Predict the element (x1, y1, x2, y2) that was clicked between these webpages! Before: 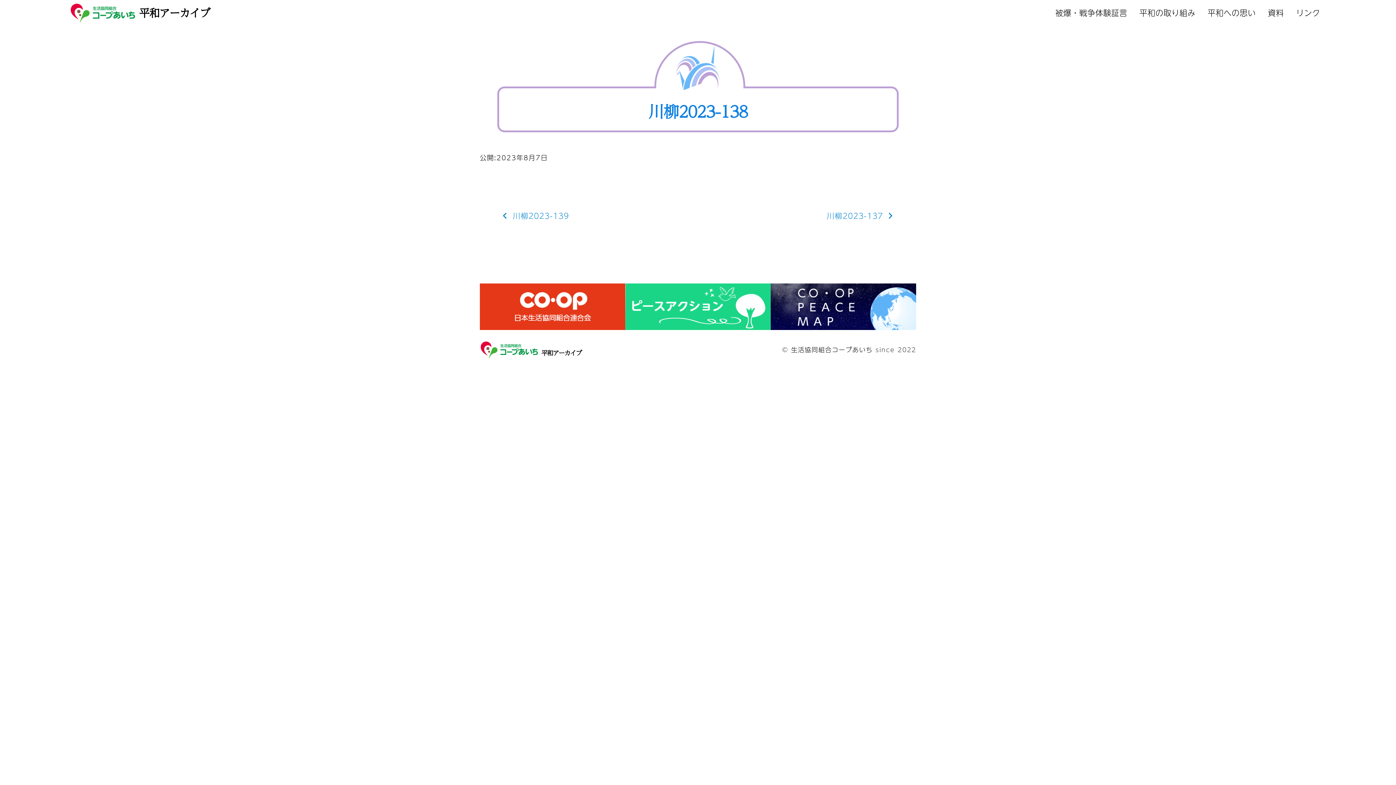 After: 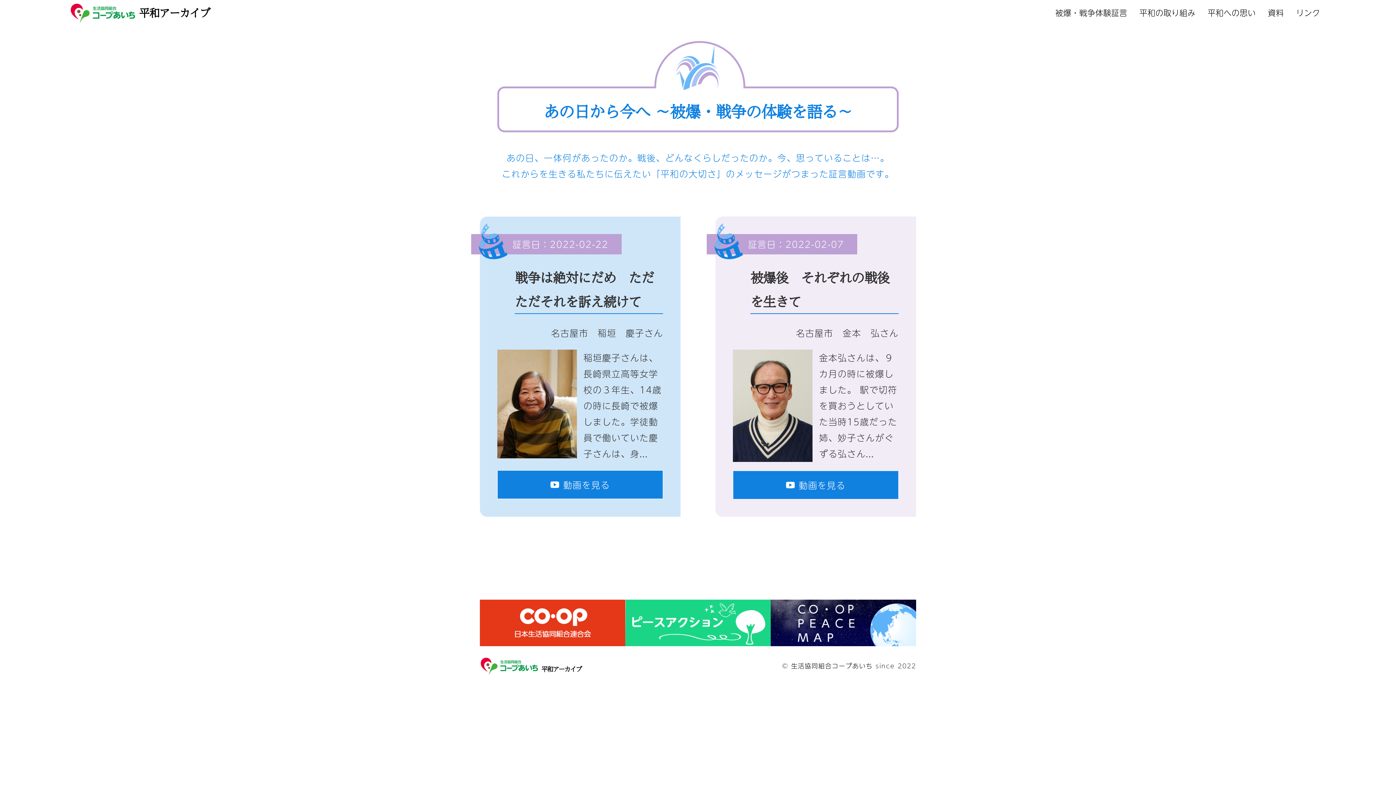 Action: bbox: (1049, 0, 1133, 25) label: 被爆・戦争体験証言